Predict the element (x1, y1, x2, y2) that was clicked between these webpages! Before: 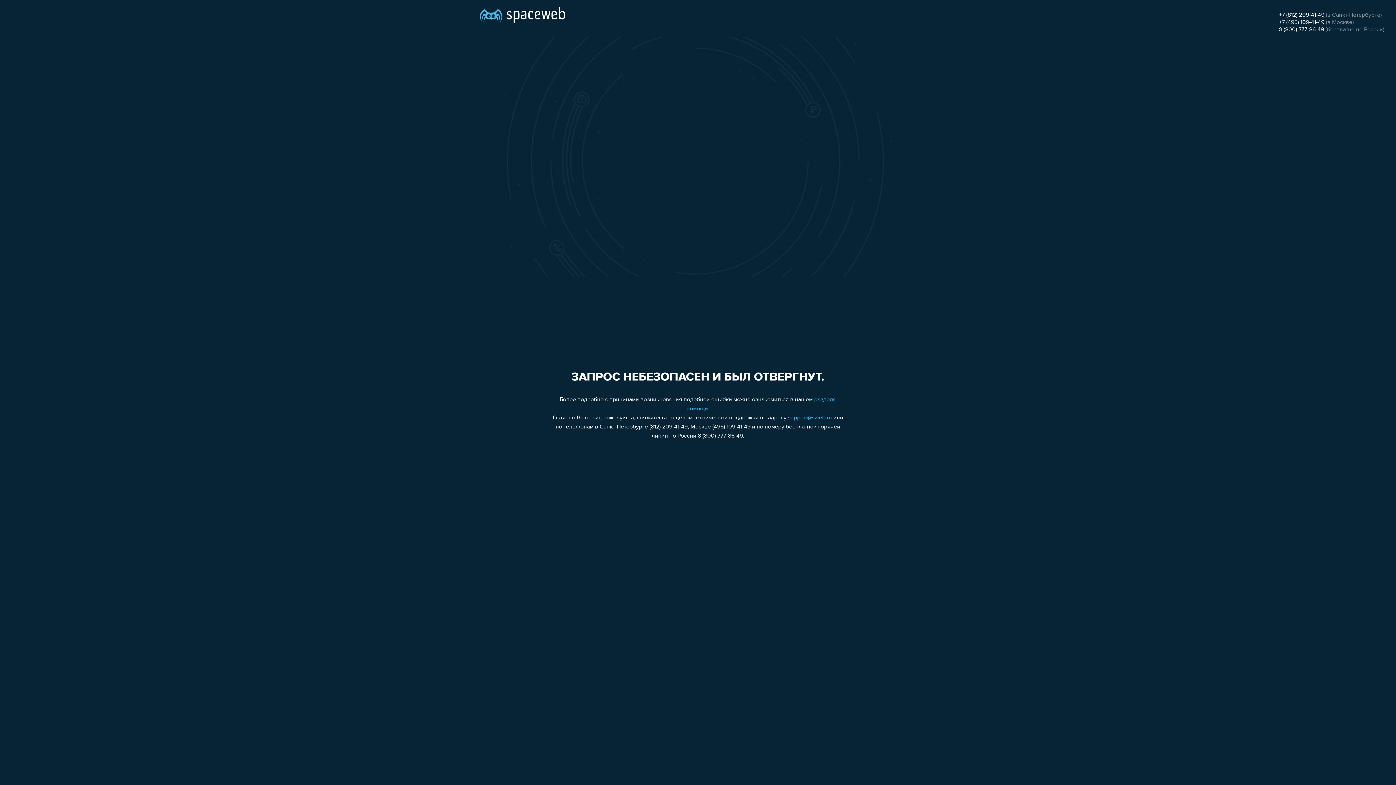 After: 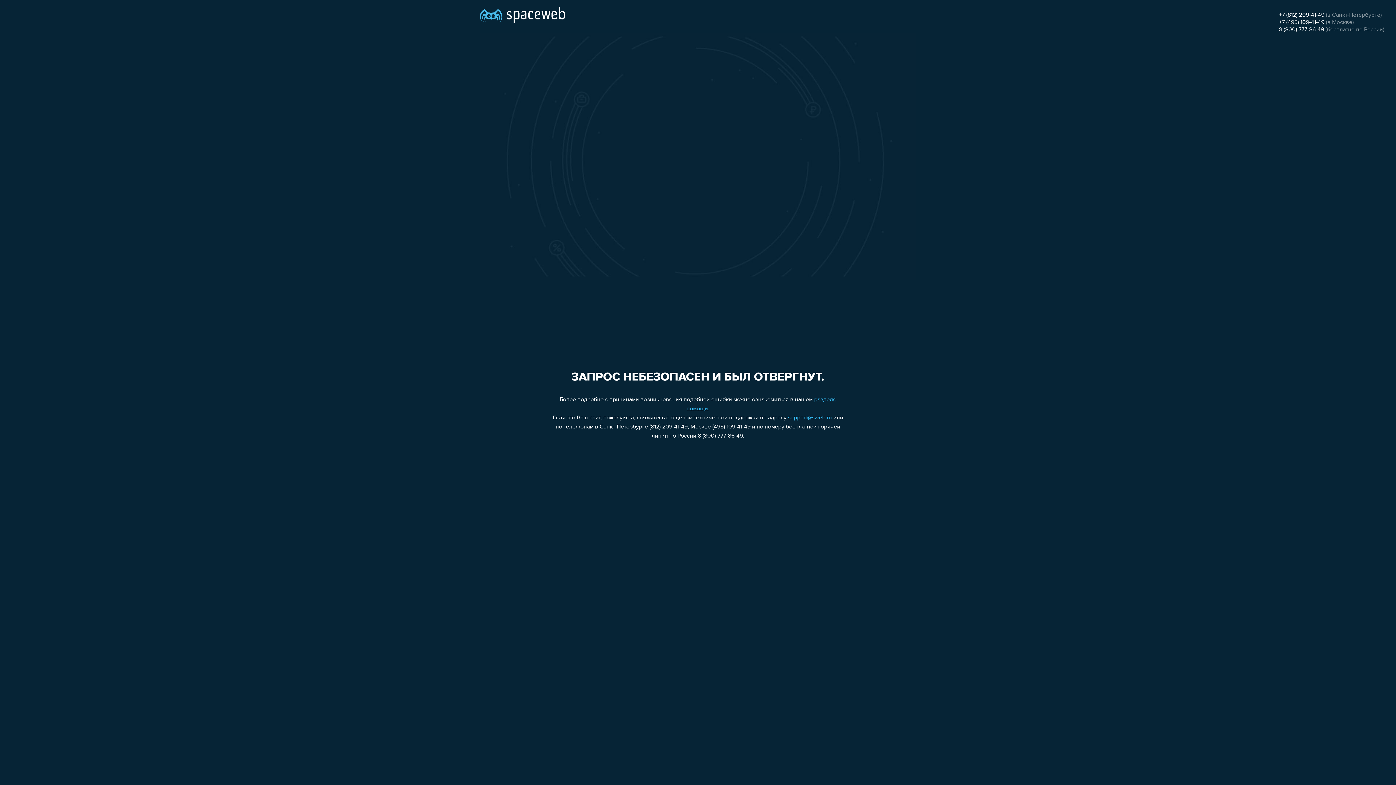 Action: bbox: (1279, 19, 1324, 25) label: +7 (495) 109-41-49